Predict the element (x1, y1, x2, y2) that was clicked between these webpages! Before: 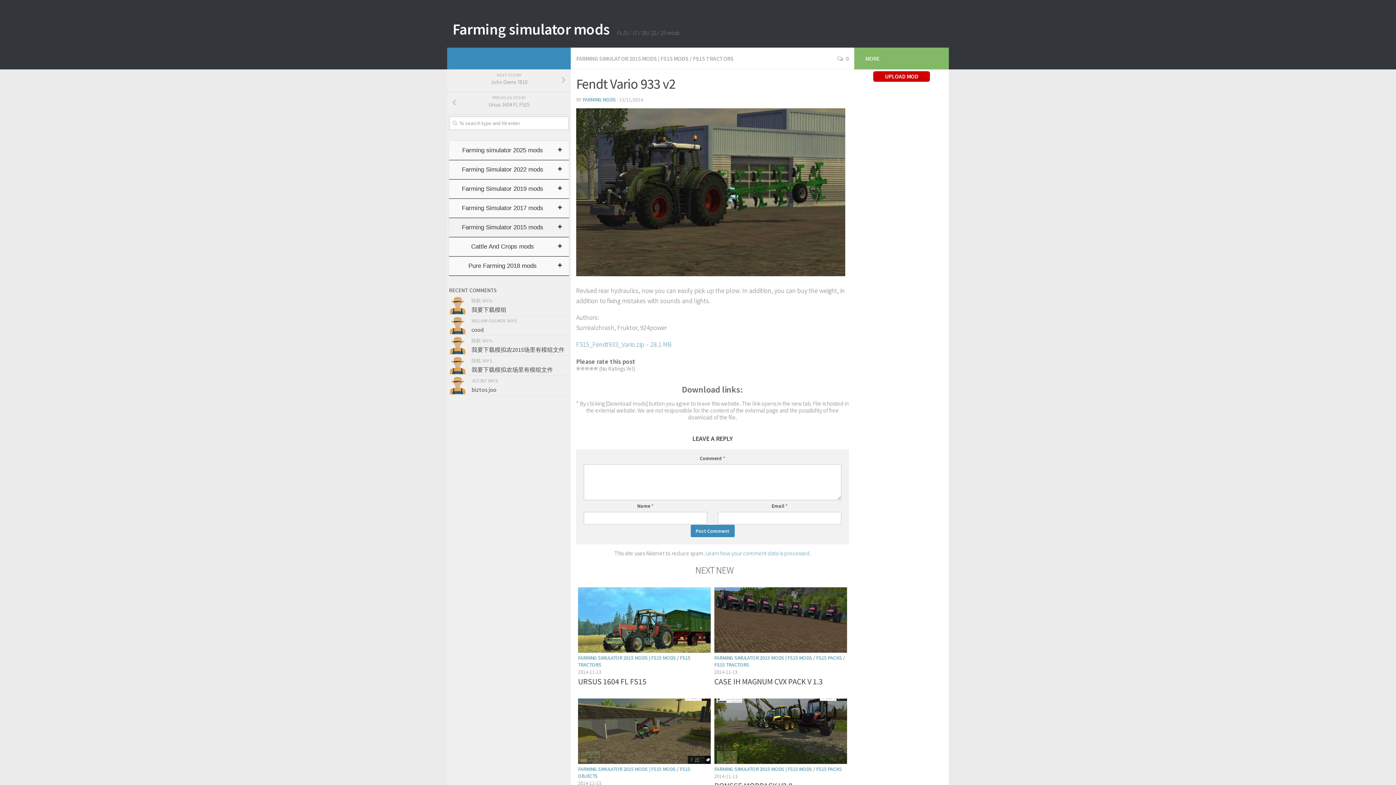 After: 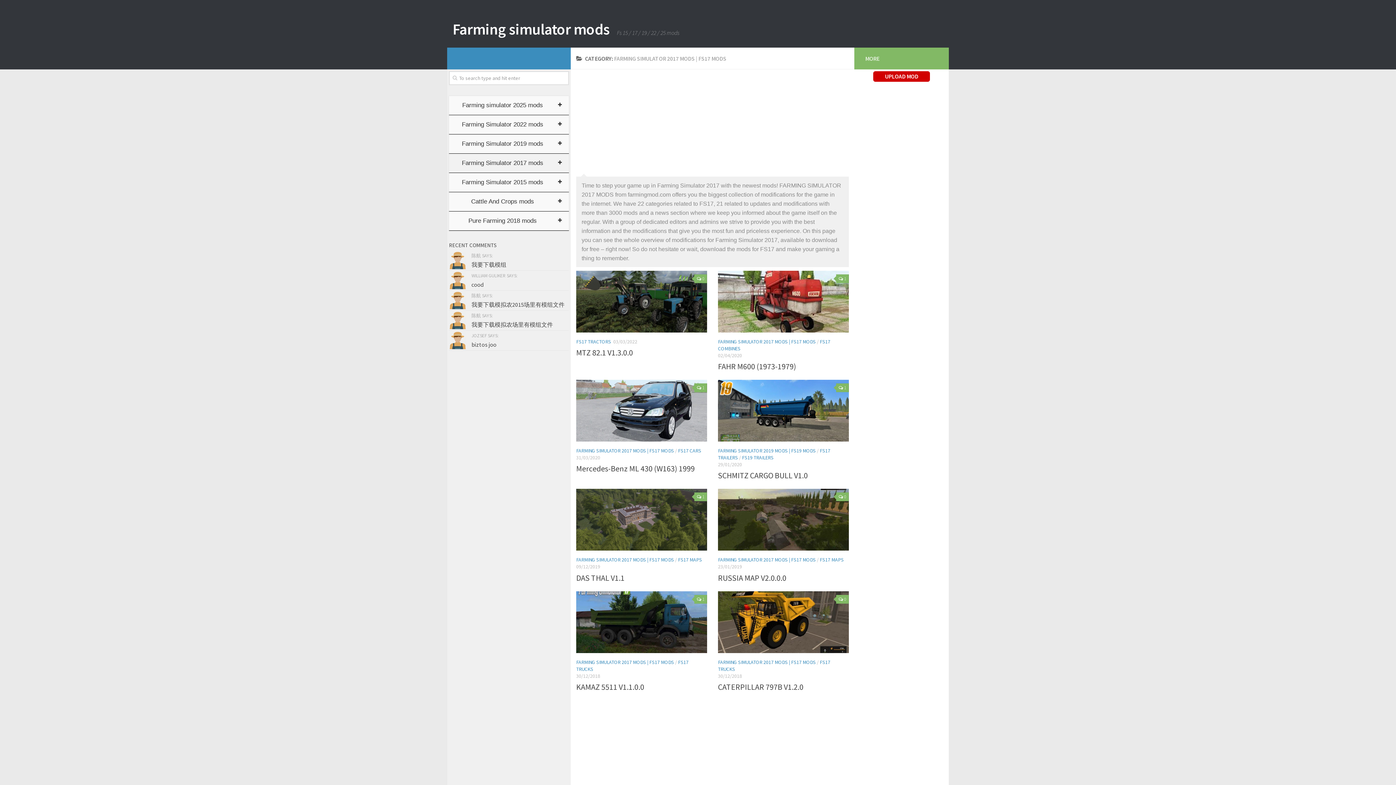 Action: label: Farming Simulator 2017 mods bbox: (449, 198, 569, 218)